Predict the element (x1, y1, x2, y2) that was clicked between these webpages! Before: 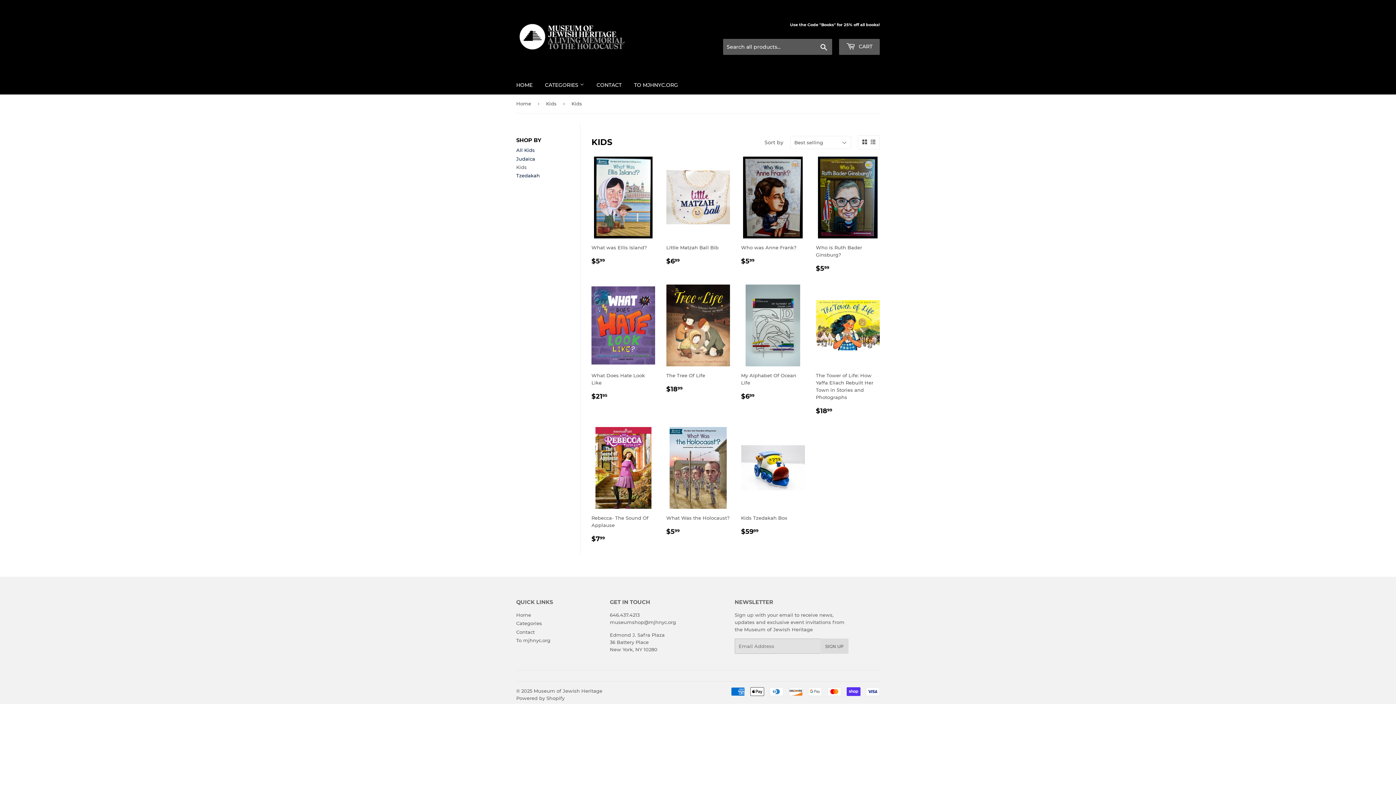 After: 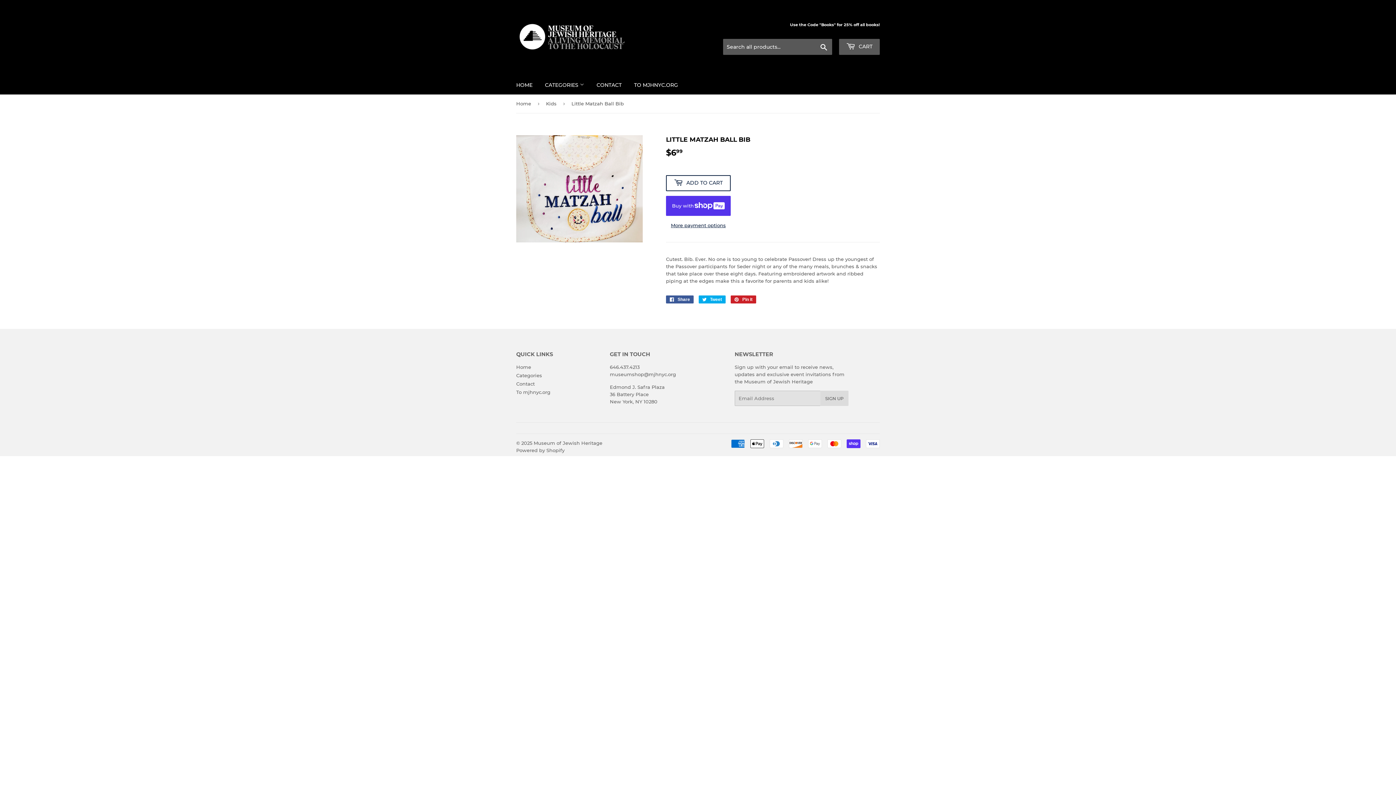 Action: label: Little Matzah Ball Bib

REGULAR PRICE
$699
$6.99 bbox: (666, 156, 730, 266)